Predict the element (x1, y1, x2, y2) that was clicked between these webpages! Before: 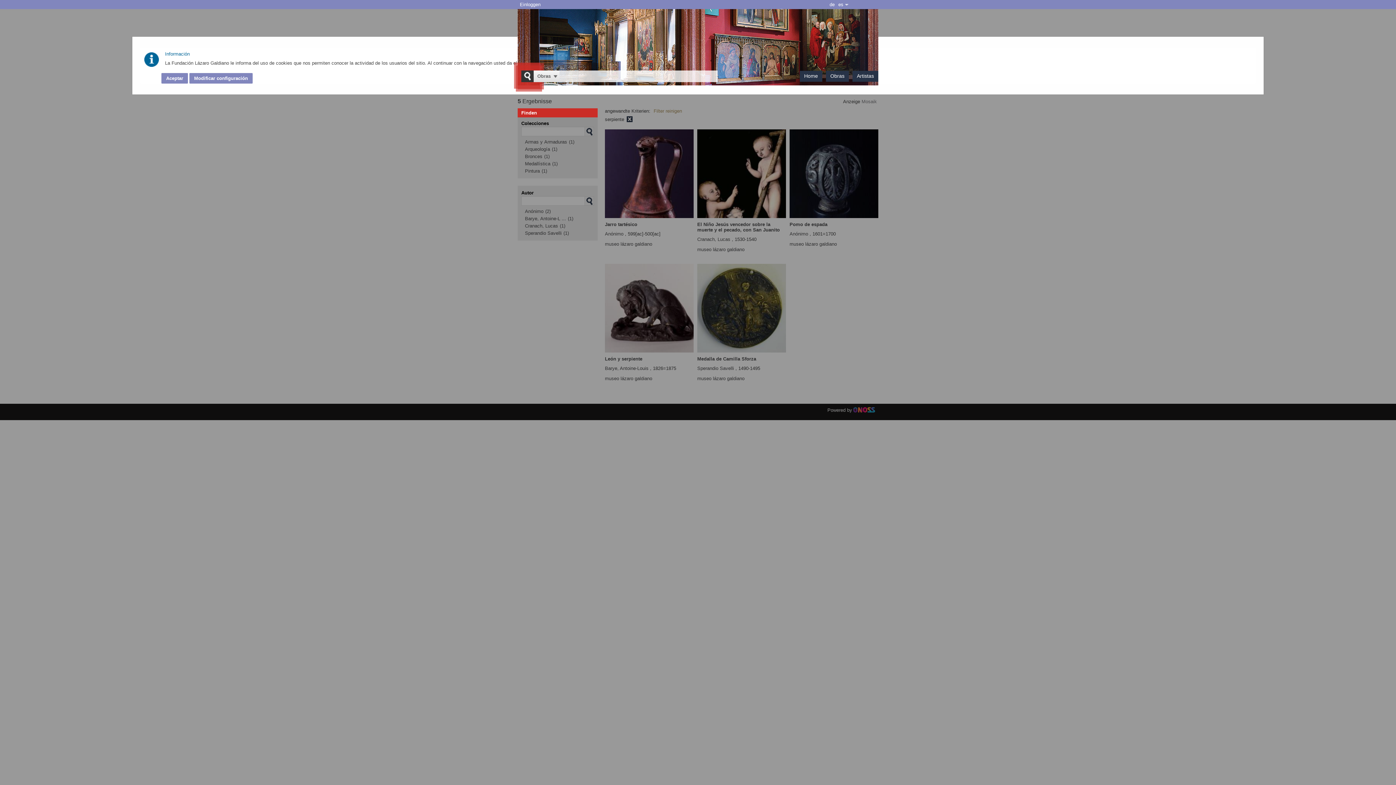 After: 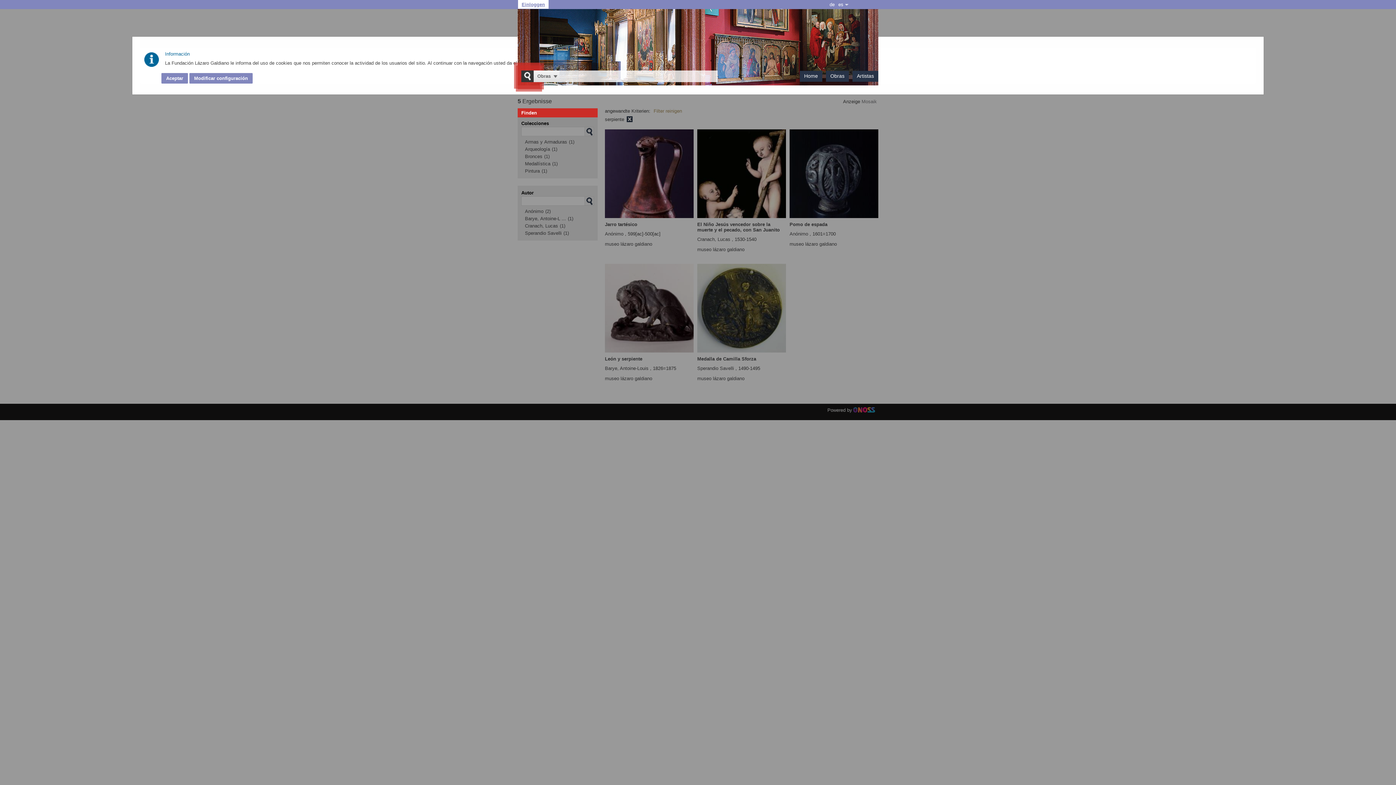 Action: bbox: (518, 0, 542, 9) label: Einloggen